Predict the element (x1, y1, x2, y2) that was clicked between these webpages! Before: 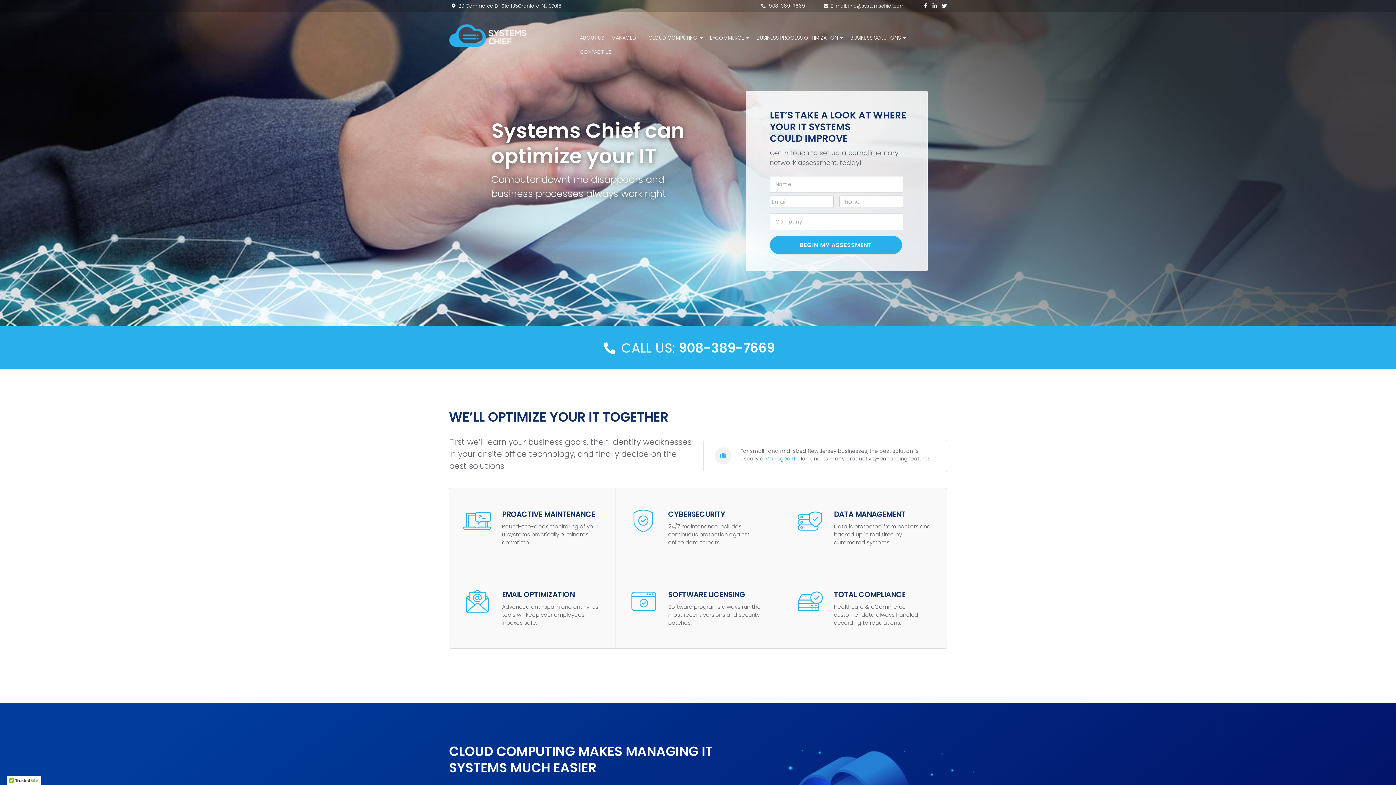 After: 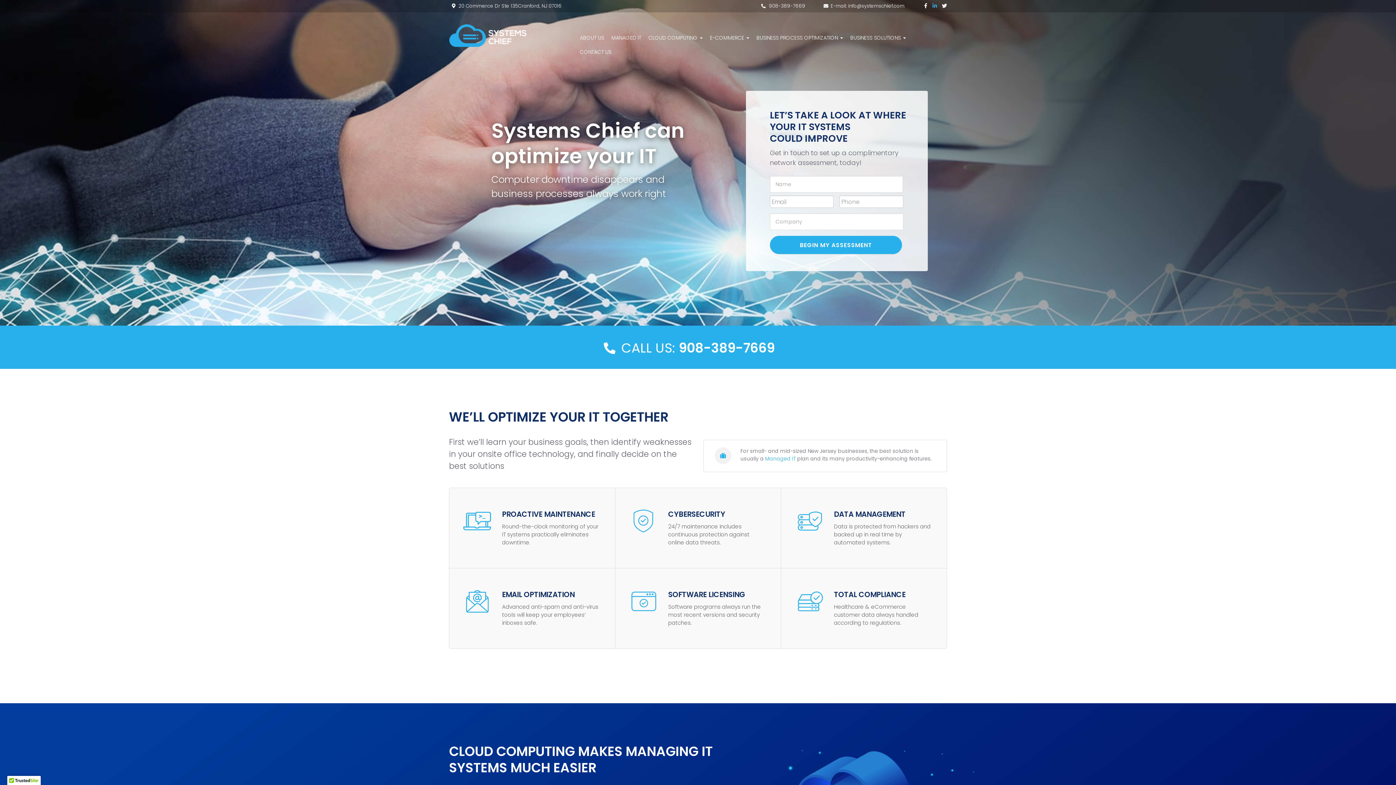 Action: bbox: (932, 2, 937, 9)